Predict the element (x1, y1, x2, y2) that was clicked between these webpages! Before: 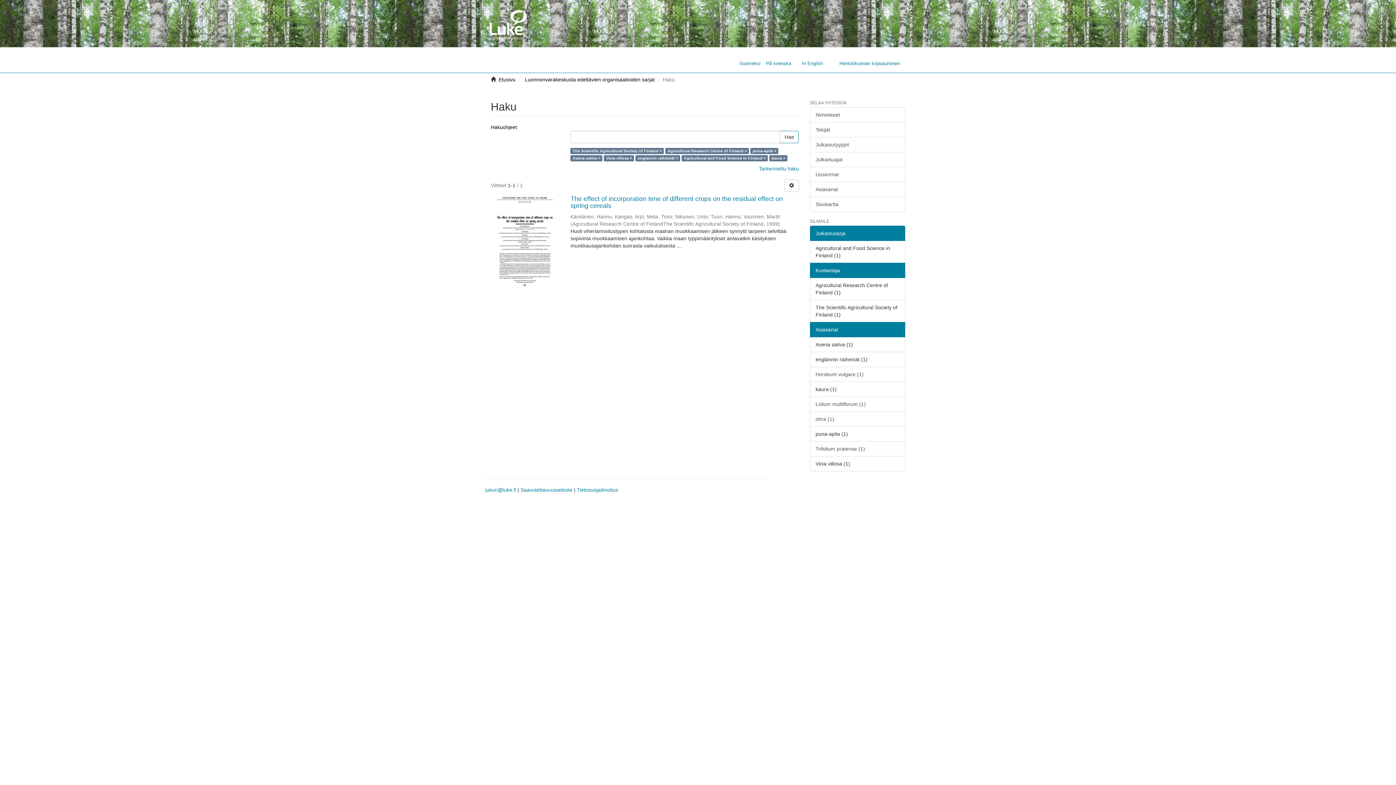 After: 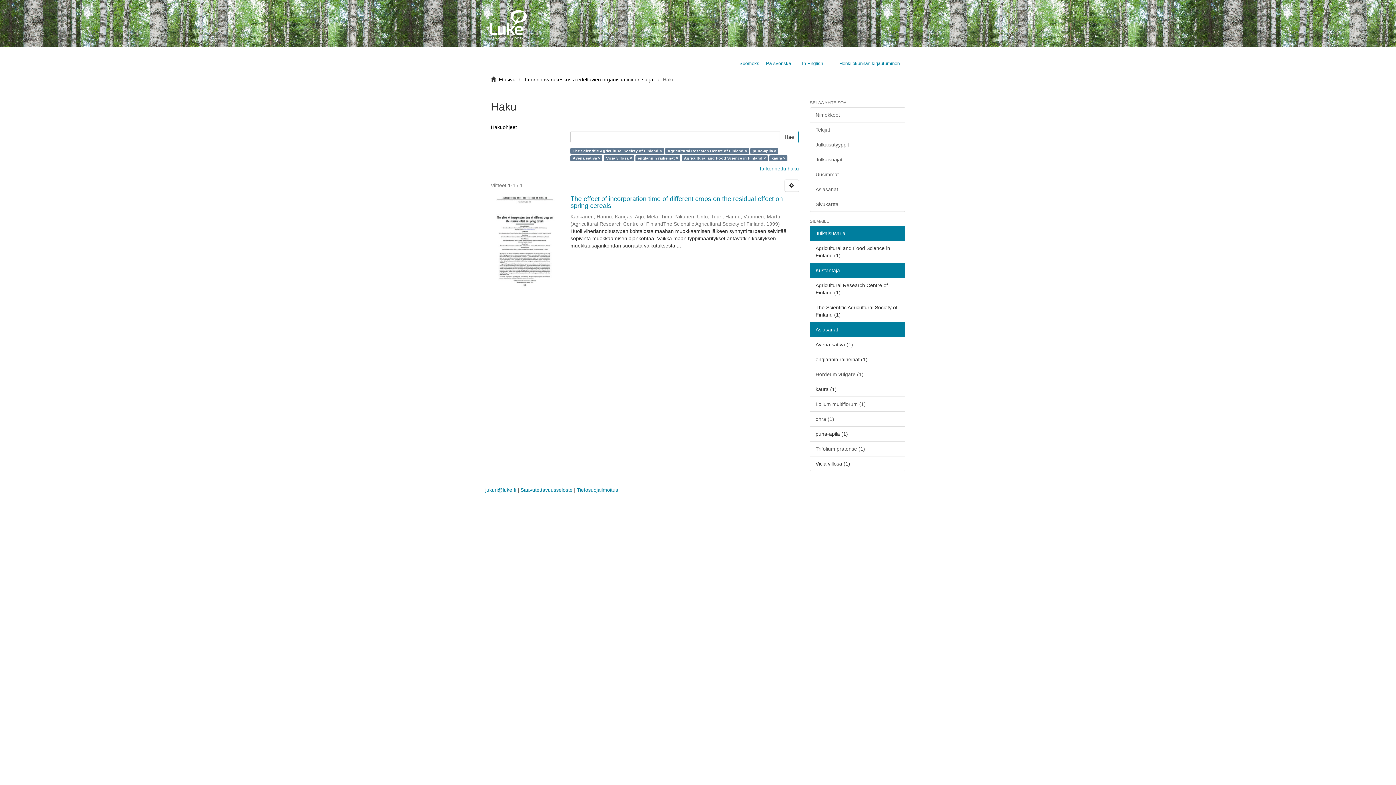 Action: bbox: (780, 130, 799, 143) label: Hae